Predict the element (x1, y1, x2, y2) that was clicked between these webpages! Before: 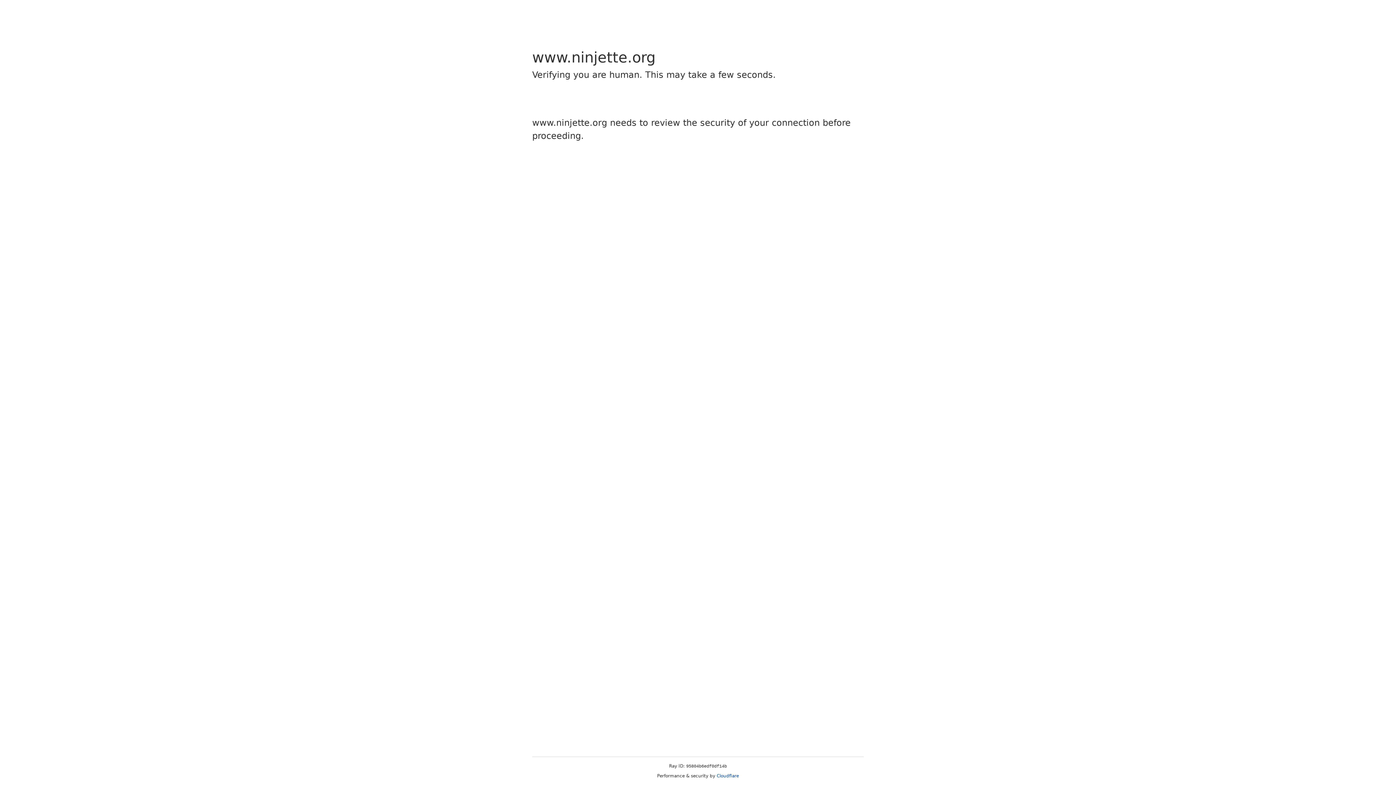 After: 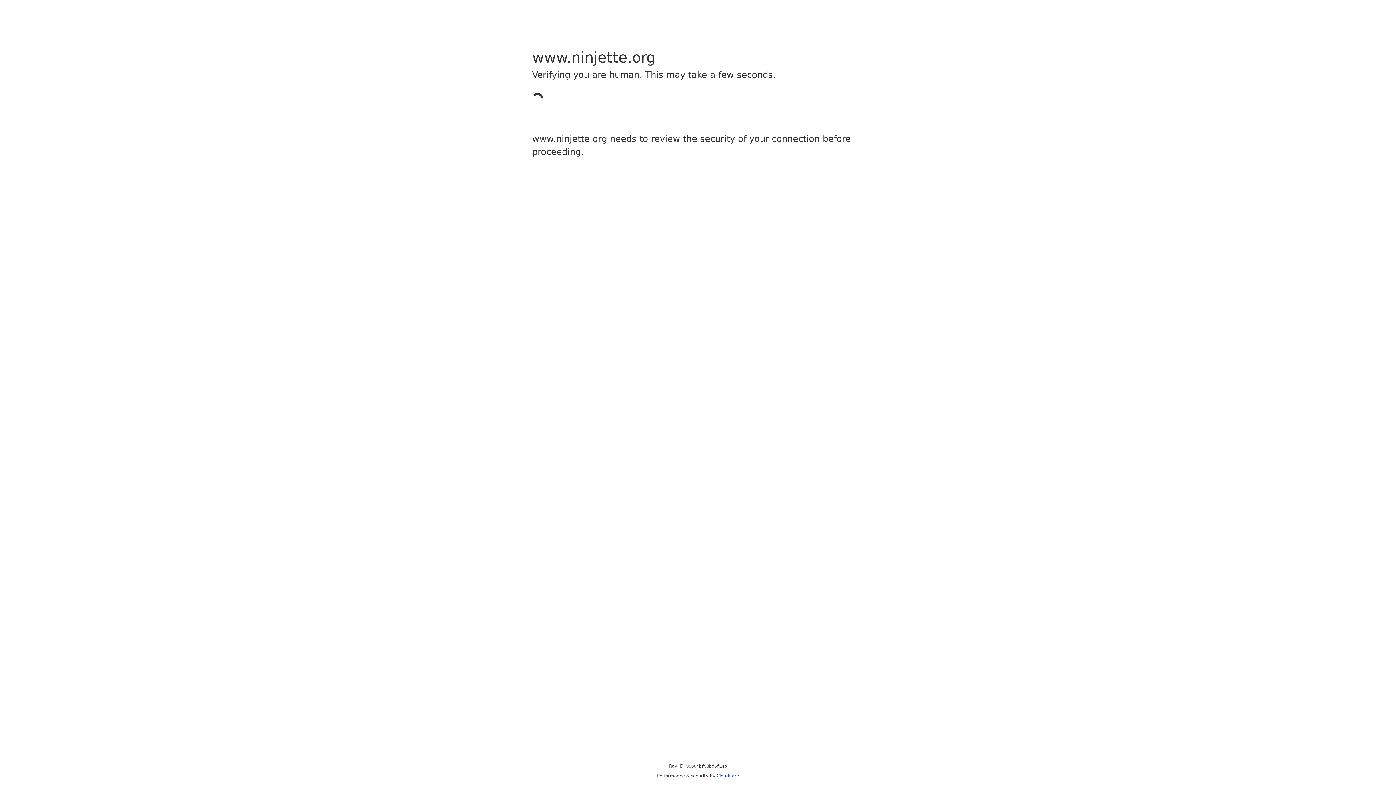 Action: bbox: (716, 773, 739, 778) label: Cloudflare